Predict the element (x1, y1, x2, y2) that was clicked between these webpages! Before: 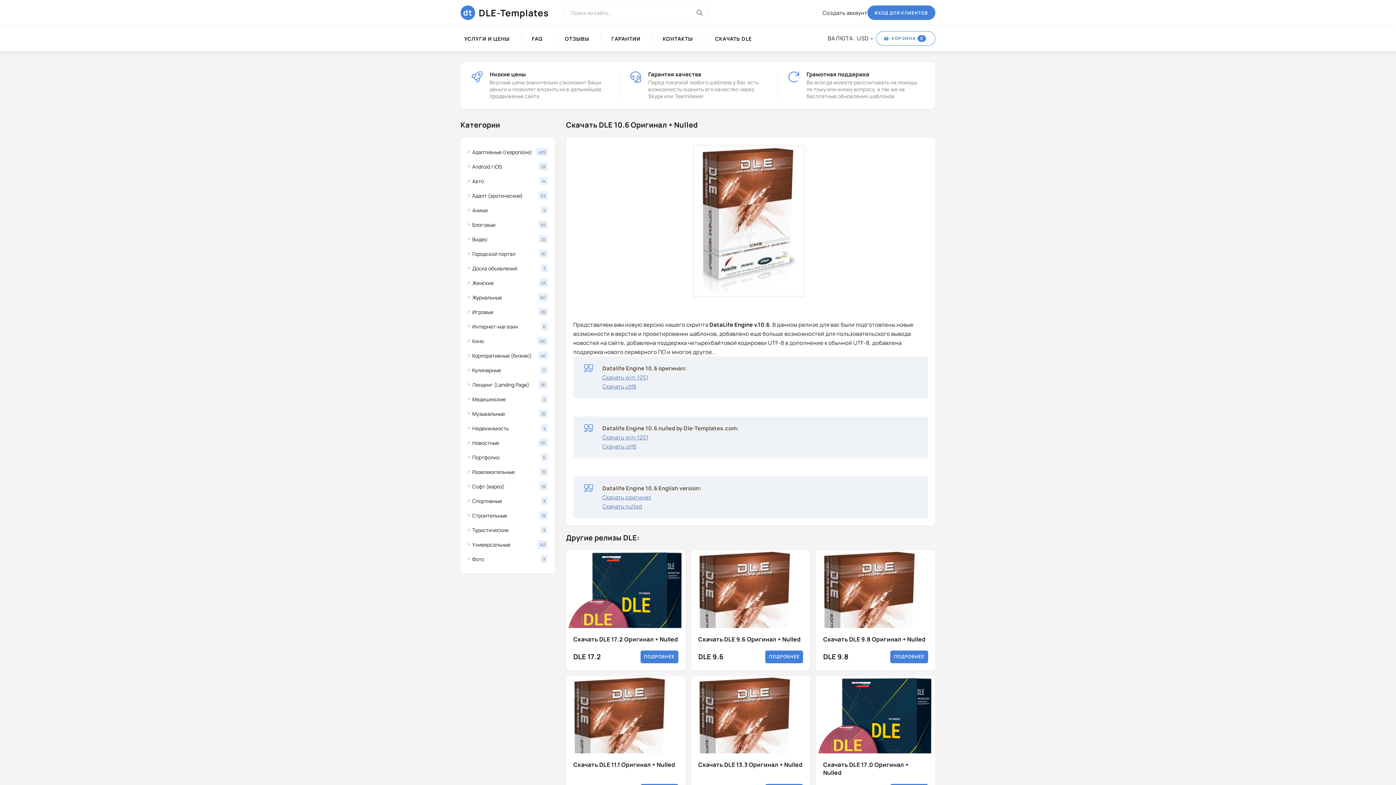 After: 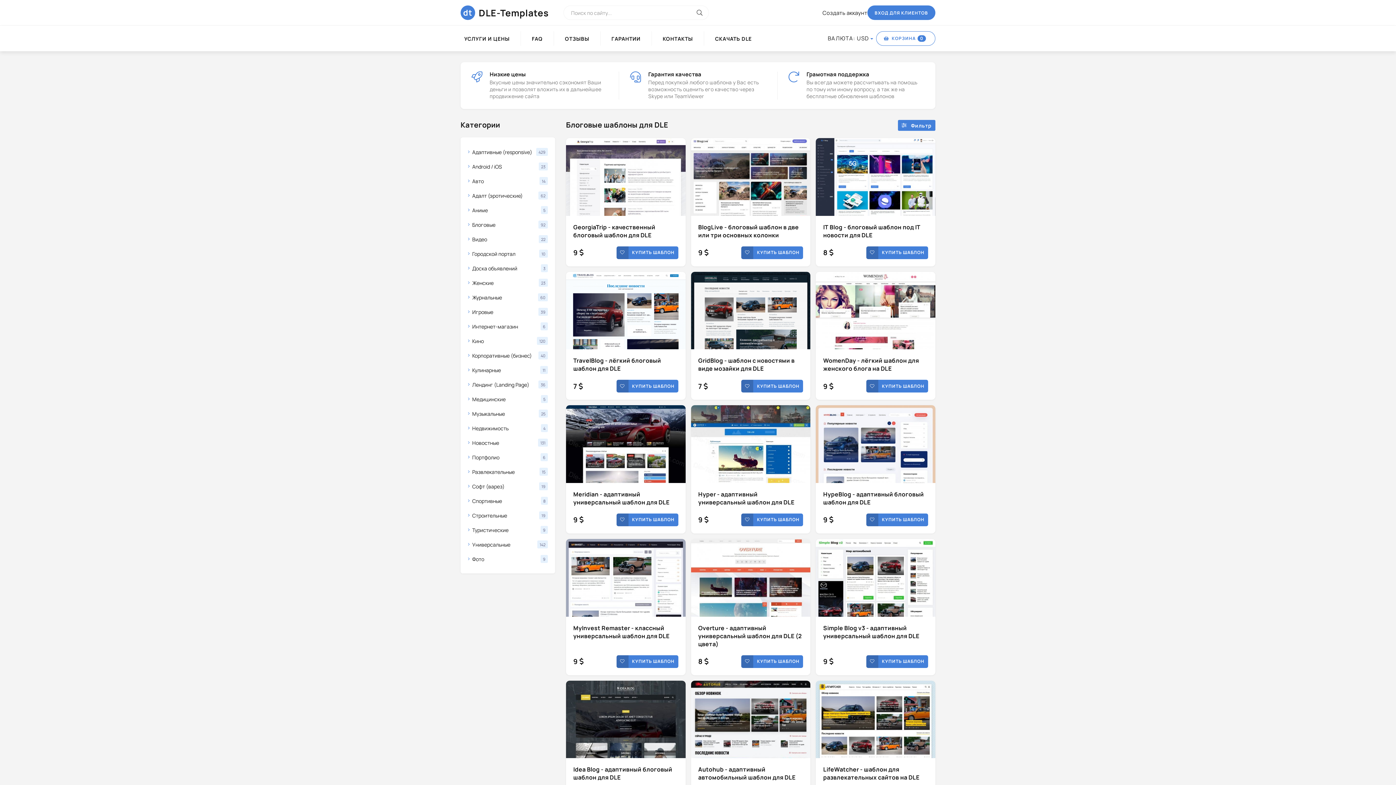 Action: label: Блоговые
92 bbox: (460, 217, 555, 232)